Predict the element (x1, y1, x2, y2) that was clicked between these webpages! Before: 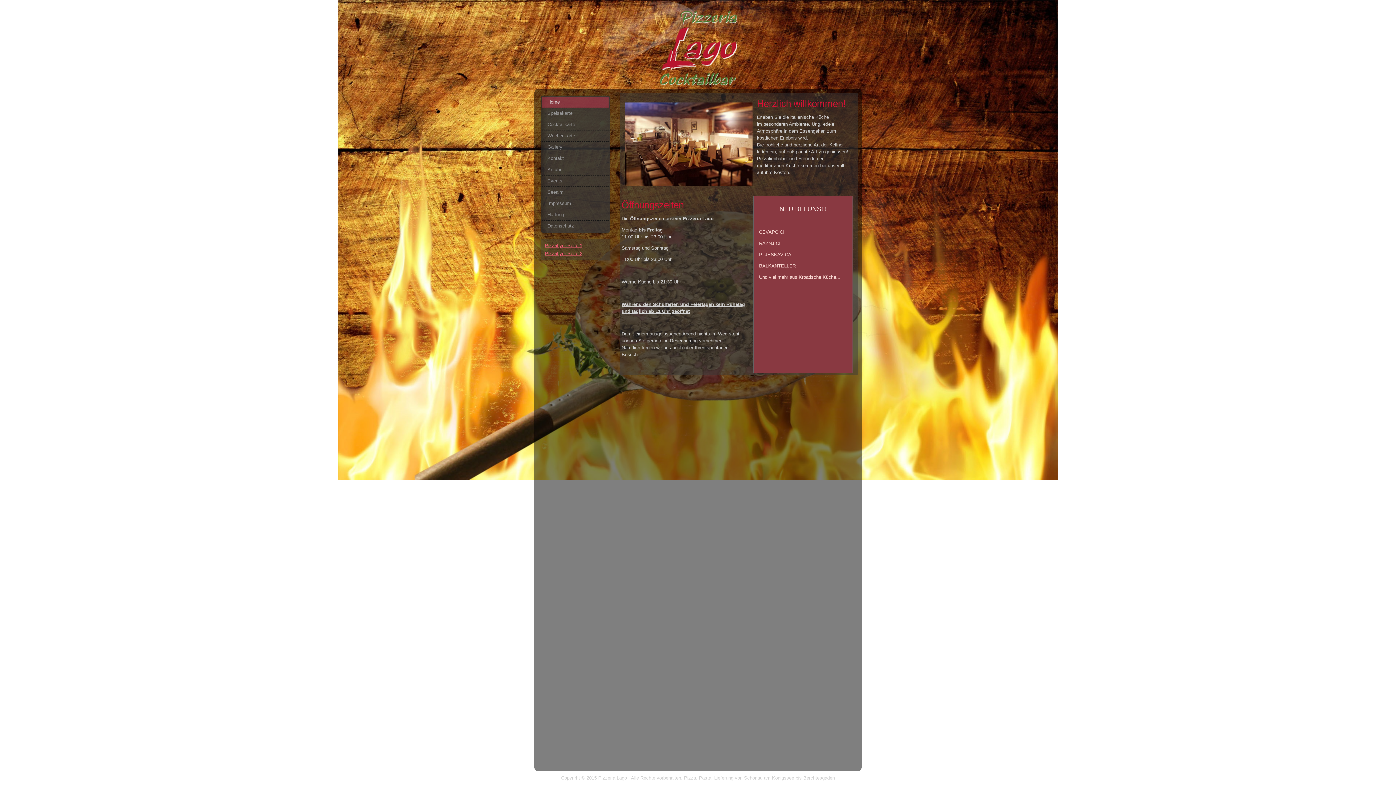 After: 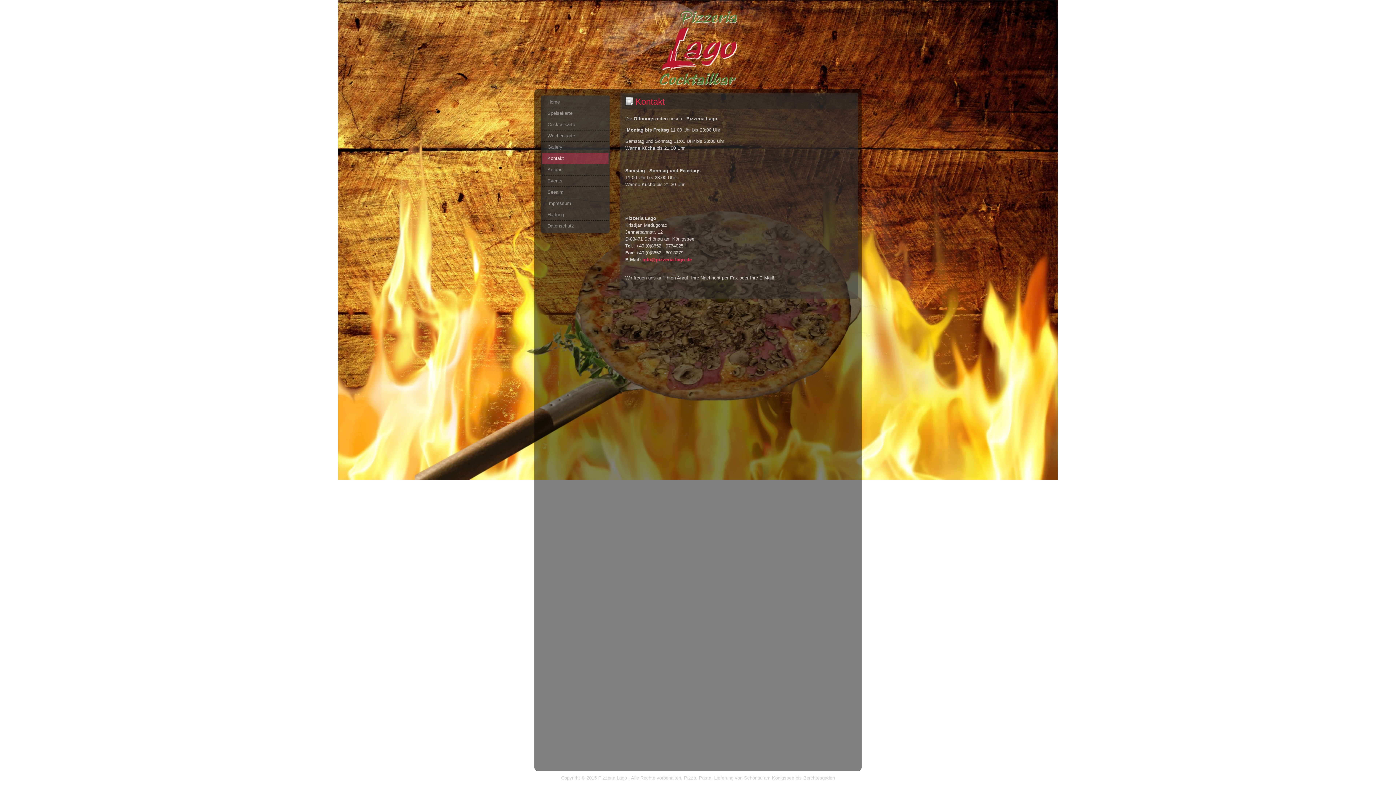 Action: label: Kontakt bbox: (542, 153, 608, 164)